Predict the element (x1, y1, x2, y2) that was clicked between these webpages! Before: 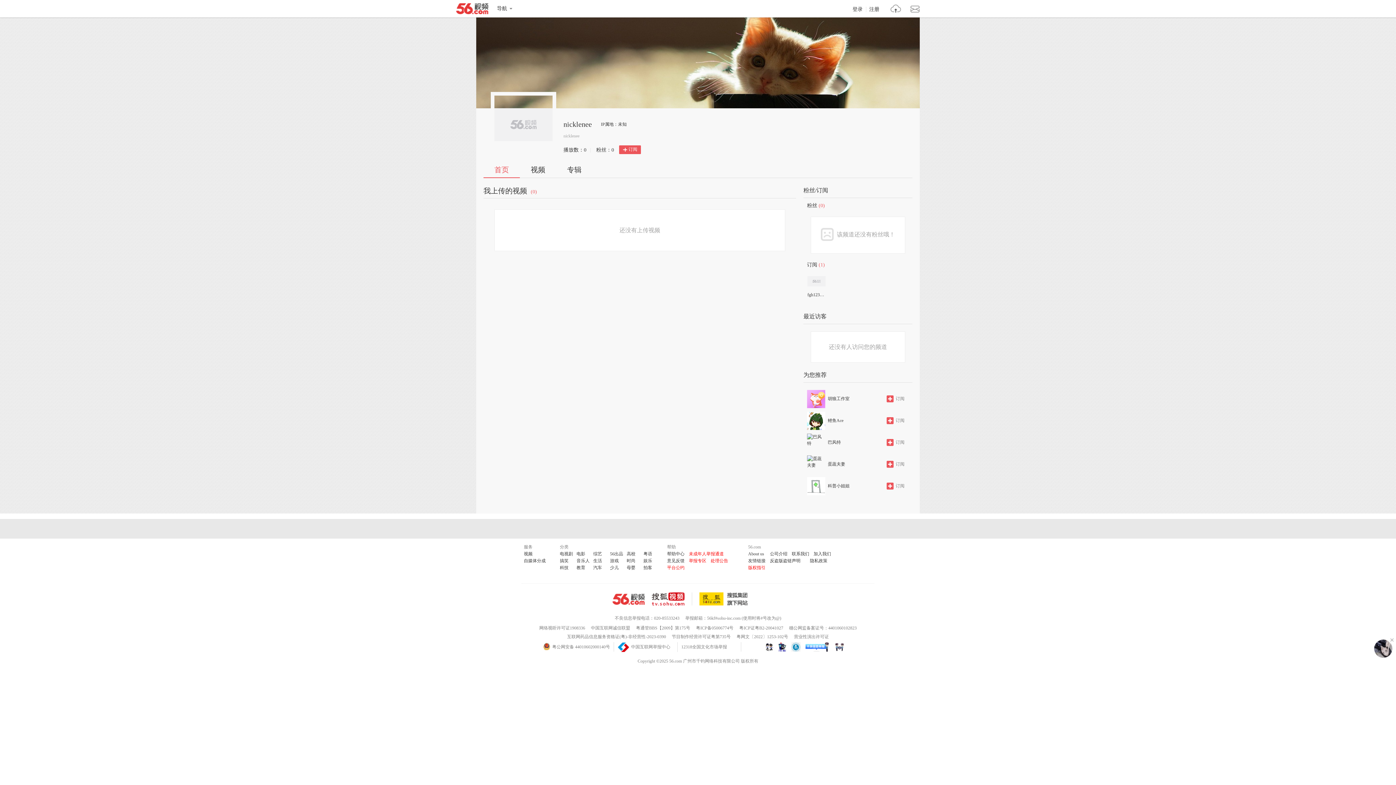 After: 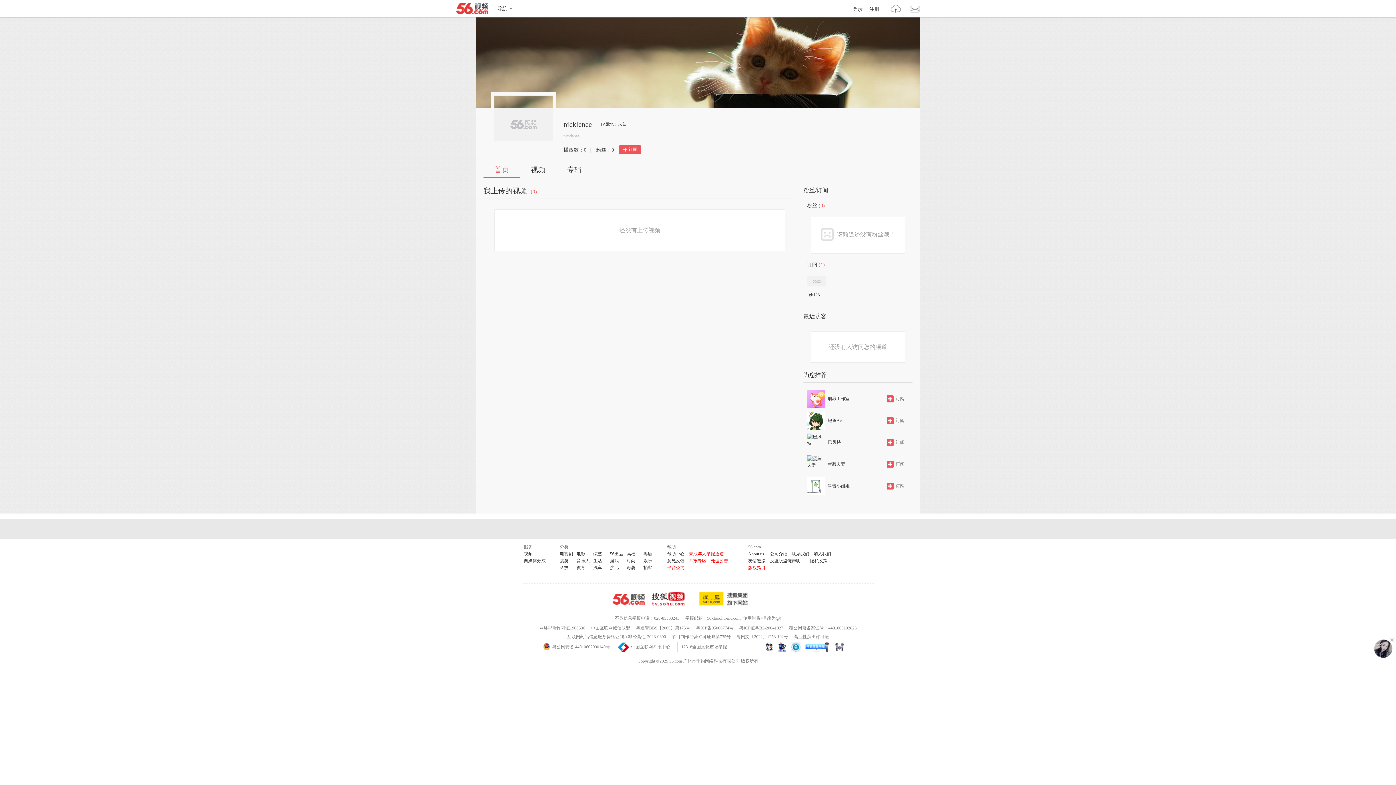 Action: bbox: (652, 592, 692, 605) label: 搜狐视频